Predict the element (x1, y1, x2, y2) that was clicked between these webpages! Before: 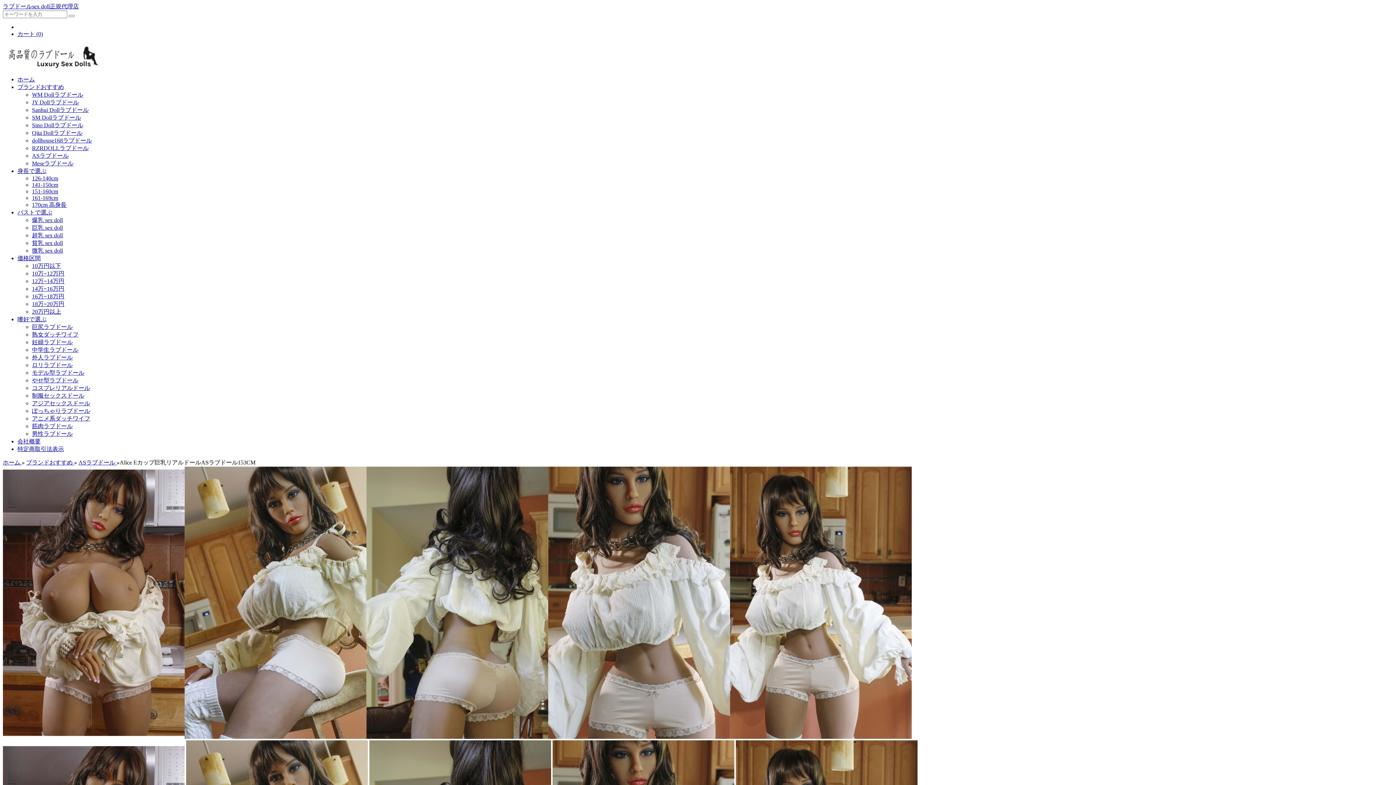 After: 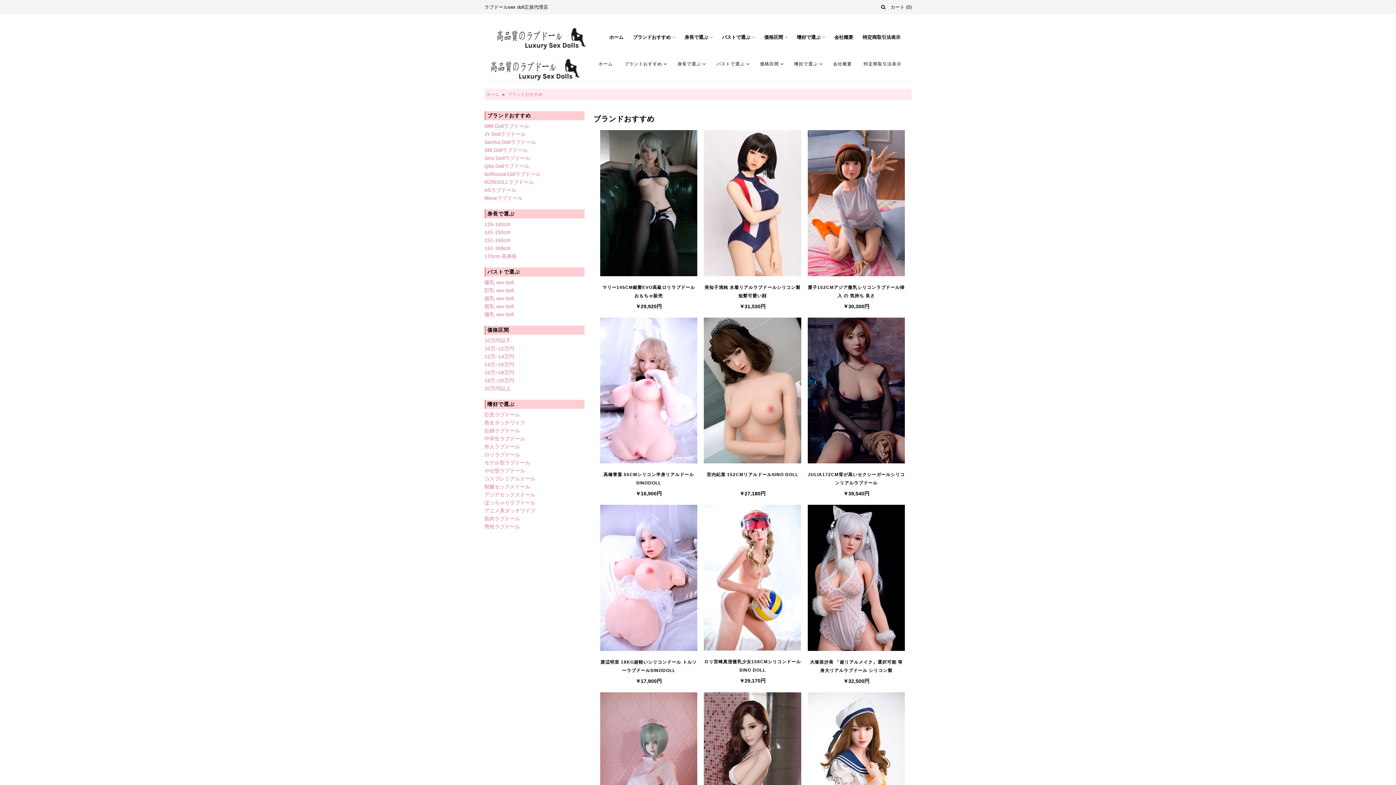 Action: label: ブランドおすすめ  bbox: (26, 459, 74, 465)